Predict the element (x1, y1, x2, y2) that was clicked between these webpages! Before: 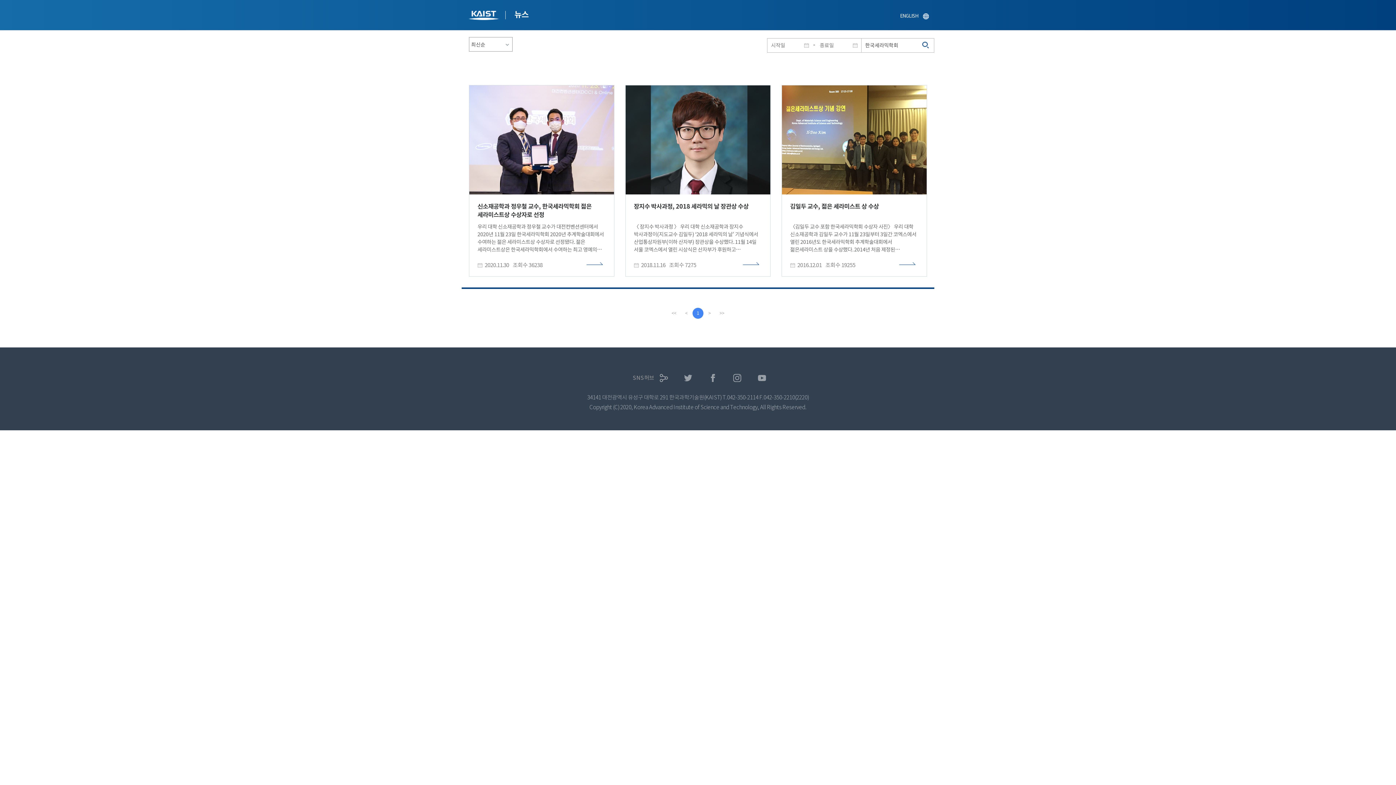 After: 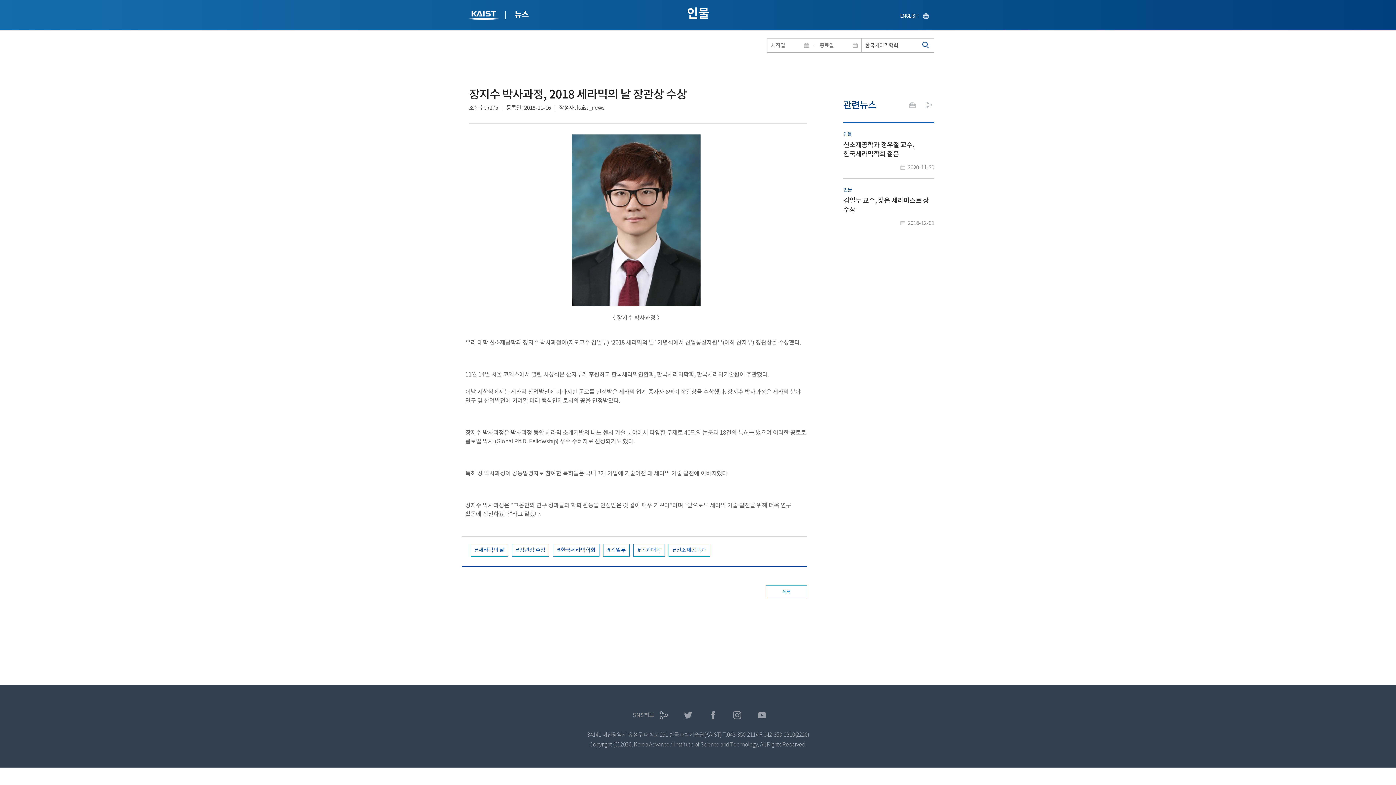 Action: bbox: (625, 84, 770, 276) label: 장지수 박사과정, 2018 세라믹의 날 장관상 수상
〈 장지수 박사과정 〉 우리 대학 신소재공학과 장지수 박사과정이(지도교수 김일두) ‘2018 세라믹의 날’ 기념식에서 산업통상자원부(이하 산자부) 장관상을 수상했다. 11월 14일 서울 코엑스에서 열린 시상식은 산자부가 후원하고 한국세라믹연합회, 한국세라믹학회, 한국세라믹기술원이 주관했다.   이날 시상식에서는 세라믹 산업발전에 이바지한 공로를 인정받은 세라믹 업계 종사자 6명이 장관상을 수상했다. 장지수 박사과정은 세라믹 분야 연구 및 산업발전에 기여할 미래 핵심인재로서의 공을 인정받았다. 장지수 박사과정은 박사과정 동안 세라믹 소개기반의 나노 센서 기술 분야에서 다양한 주제로 40편의 논문과 18건의 특허를 냈으며 이러한 공로로 글로벌 박사 (Global Ph.D. Fellowship) 우수 수혜자로 선정되기도 했다. 특히 장 박사과정이 공동발명자로 참여한 특허들은 국내 3개 기업에 기술이전 돼 세라믹 기술 발전에 이바지했다. 장지수 박사과정은 “그동안의 연구 성과들과 학회 활동을 인정받은 것 같아 매우 기쁘다”라며 “앞으로도 세라믹 기술 발전을 위해 더욱 연구 활동에 정진하겠다”라고 말했다.​
2018.11.16
조회수 7275